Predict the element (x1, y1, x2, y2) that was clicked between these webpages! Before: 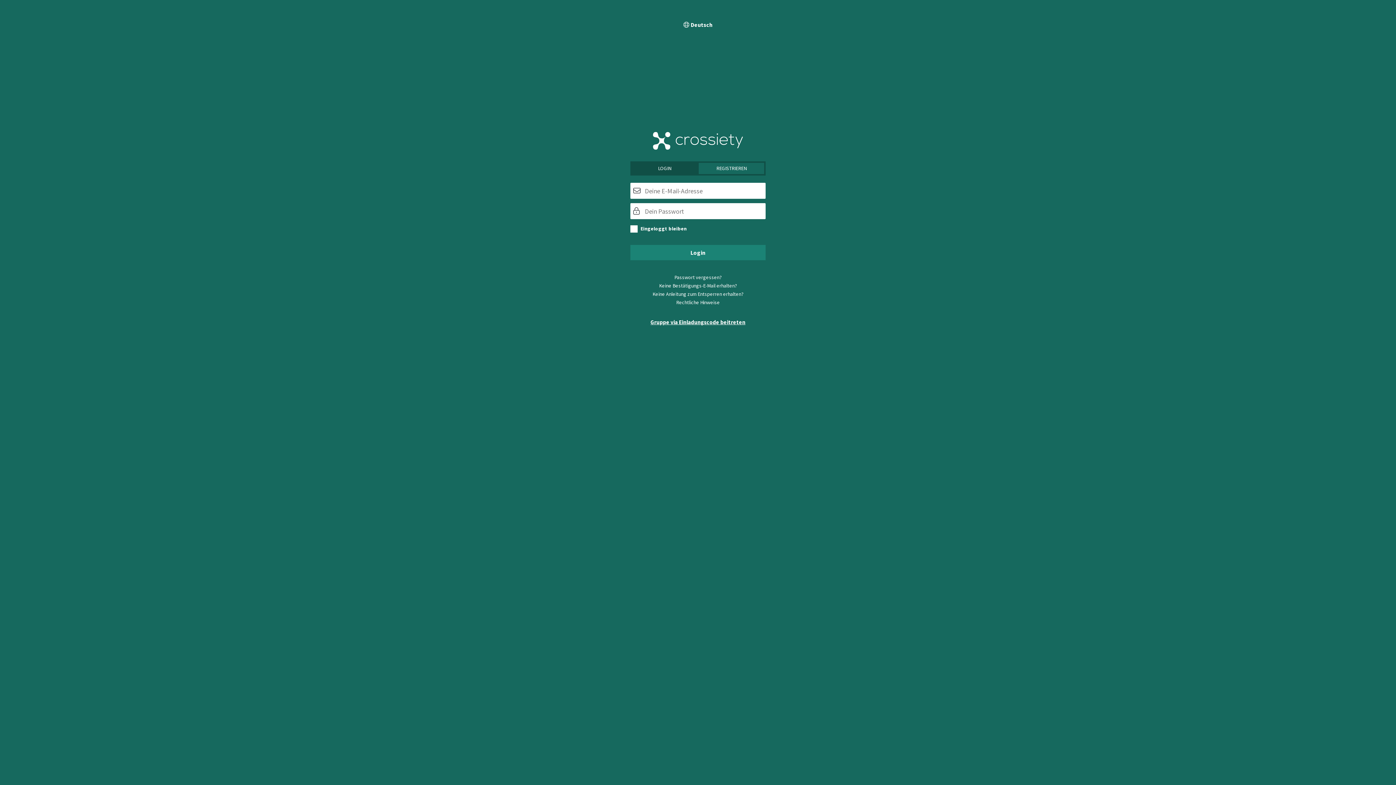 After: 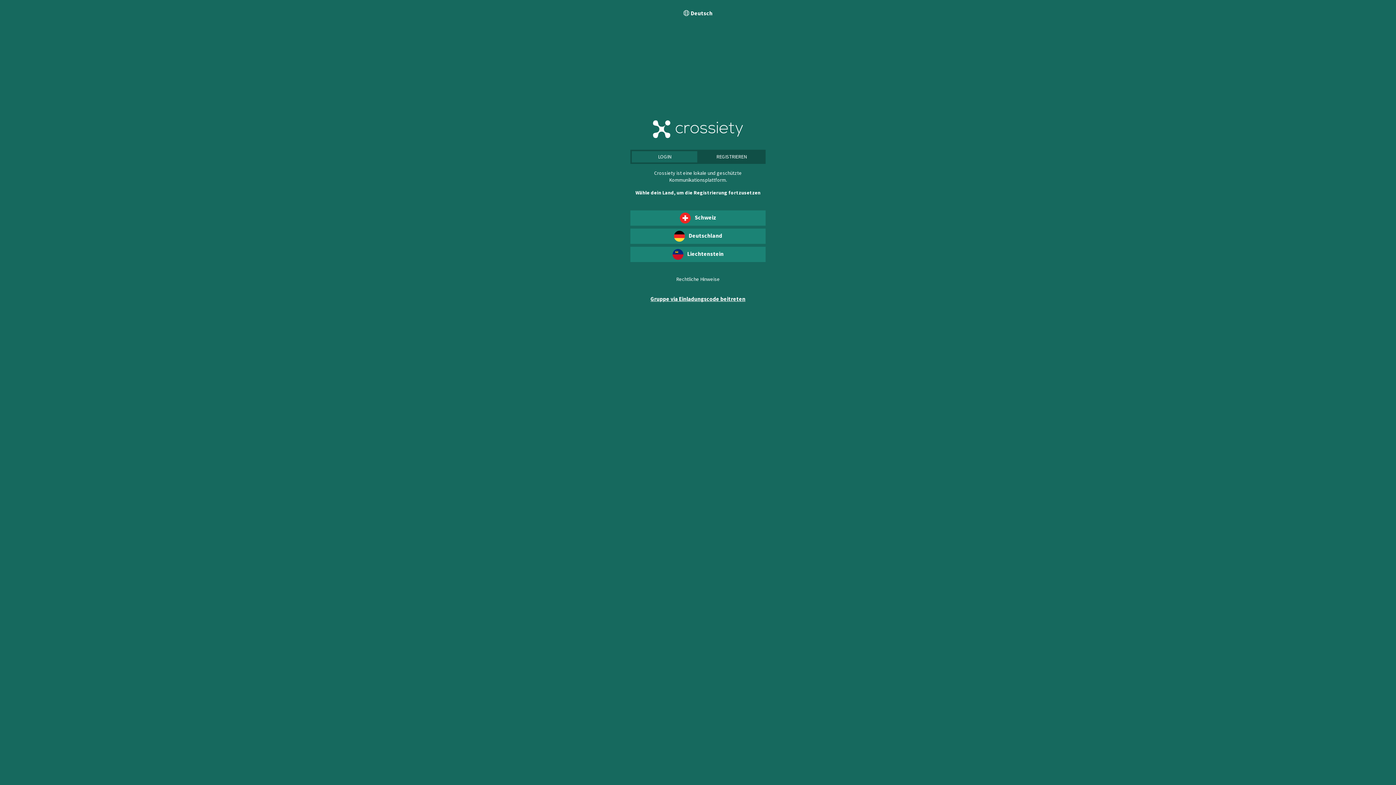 Action: bbox: (698, 161, 765, 175) label: REGISTRIEREN